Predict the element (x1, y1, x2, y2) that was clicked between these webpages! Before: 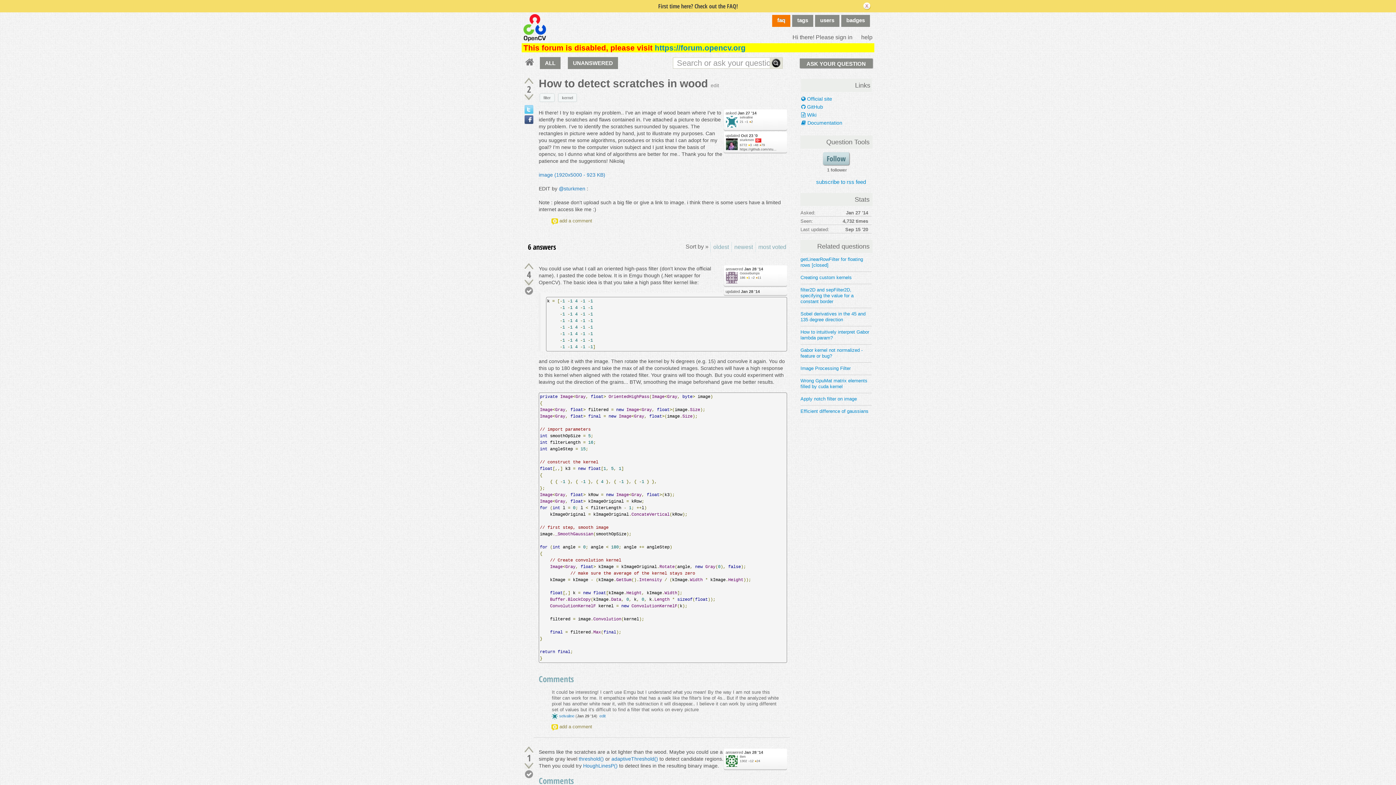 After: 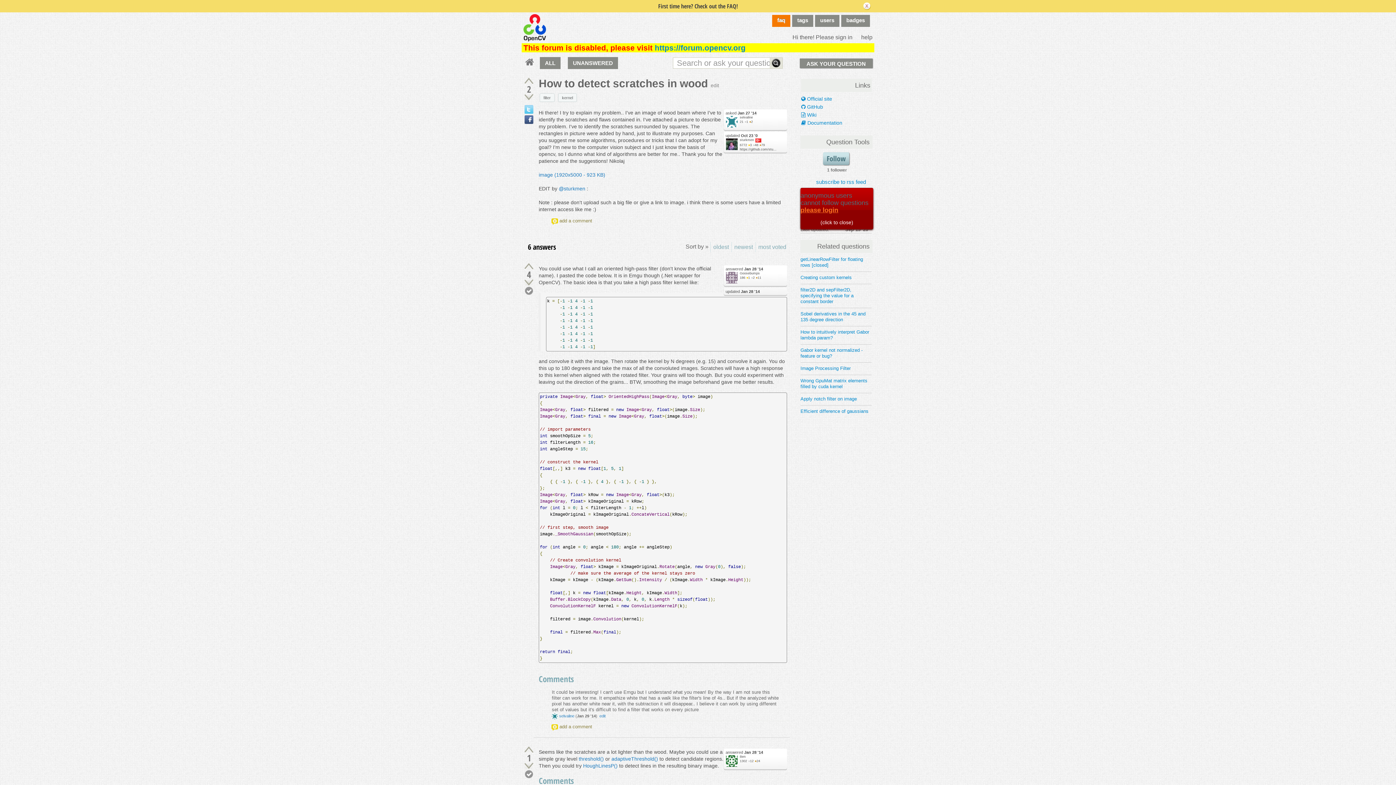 Action: label: Follow bbox: (823, 152, 849, 165)